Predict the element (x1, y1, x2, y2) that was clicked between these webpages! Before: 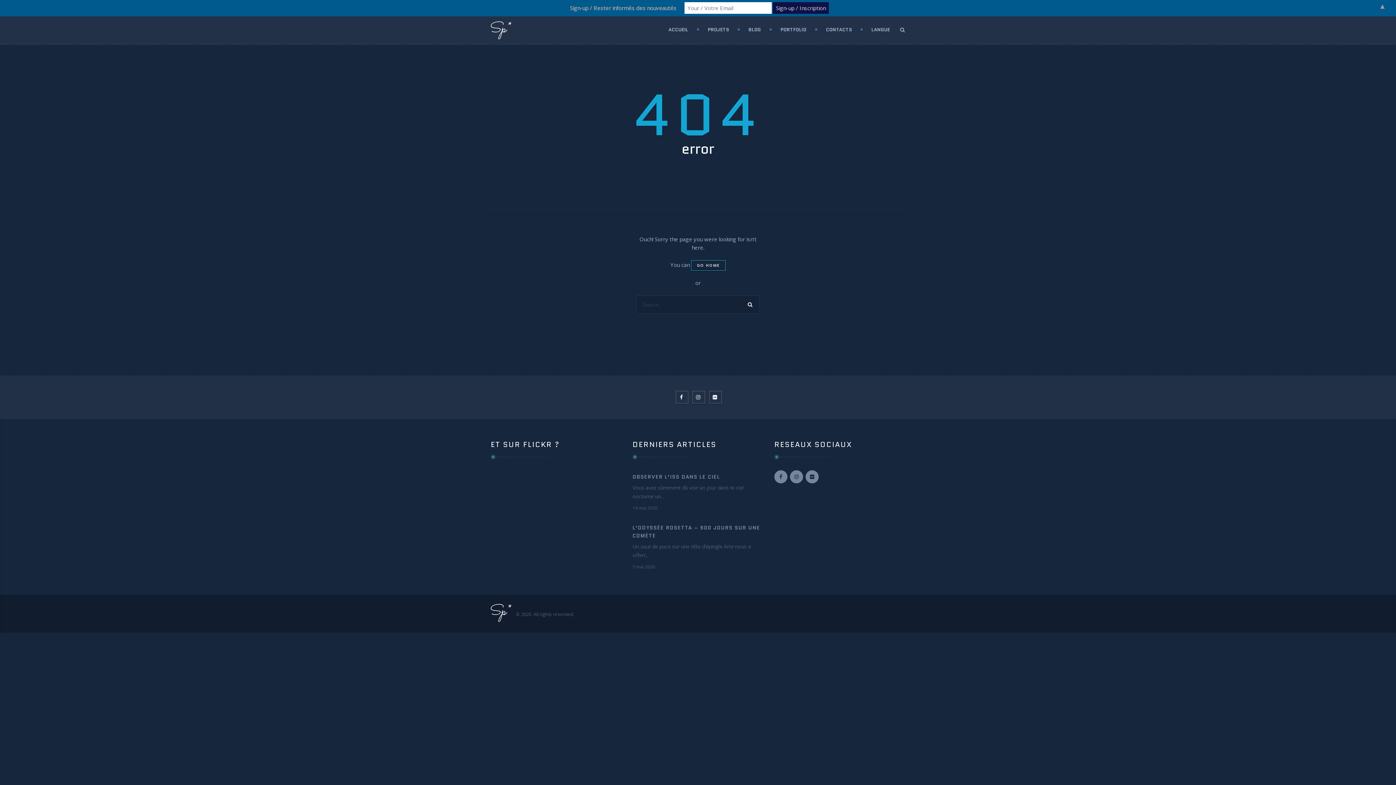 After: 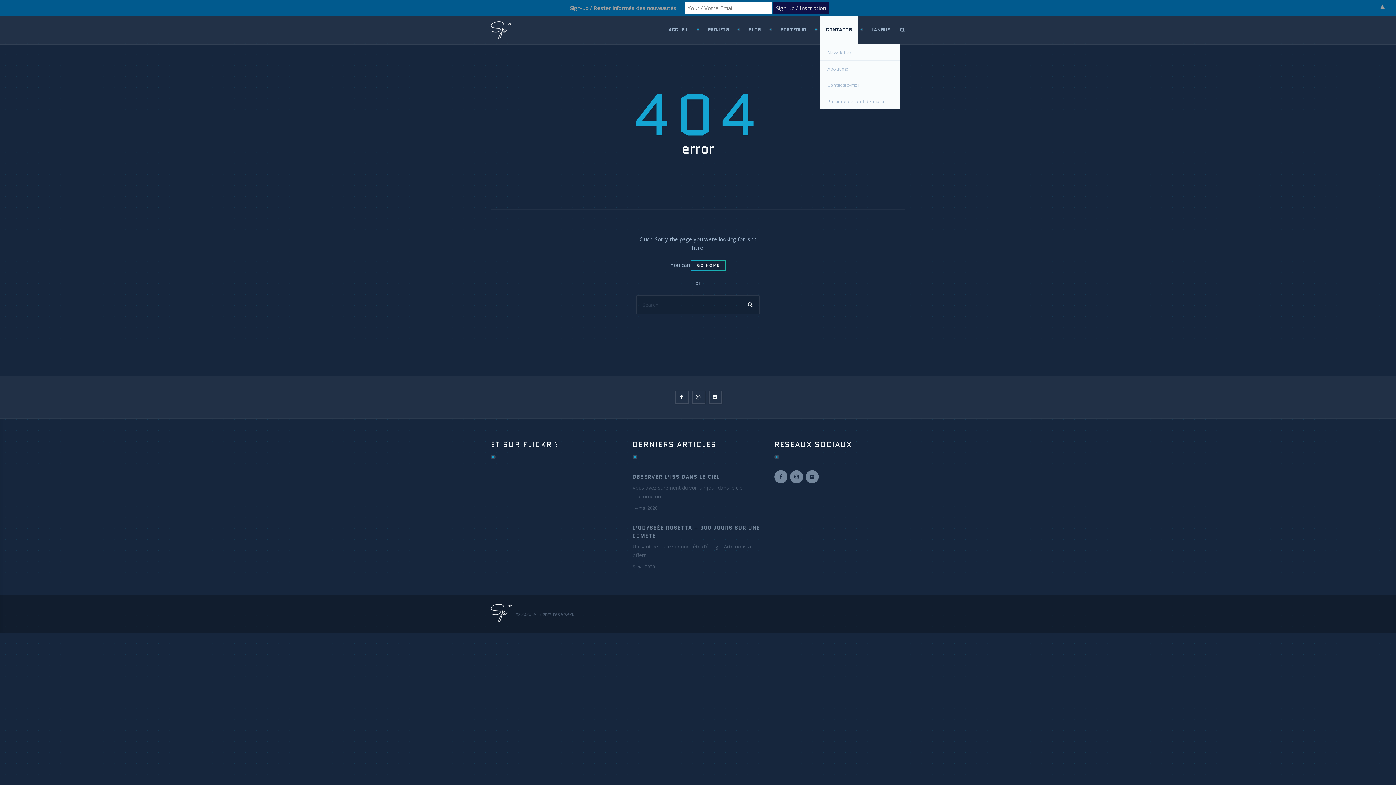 Action: label: CONTACTS bbox: (820, 15, 857, 44)